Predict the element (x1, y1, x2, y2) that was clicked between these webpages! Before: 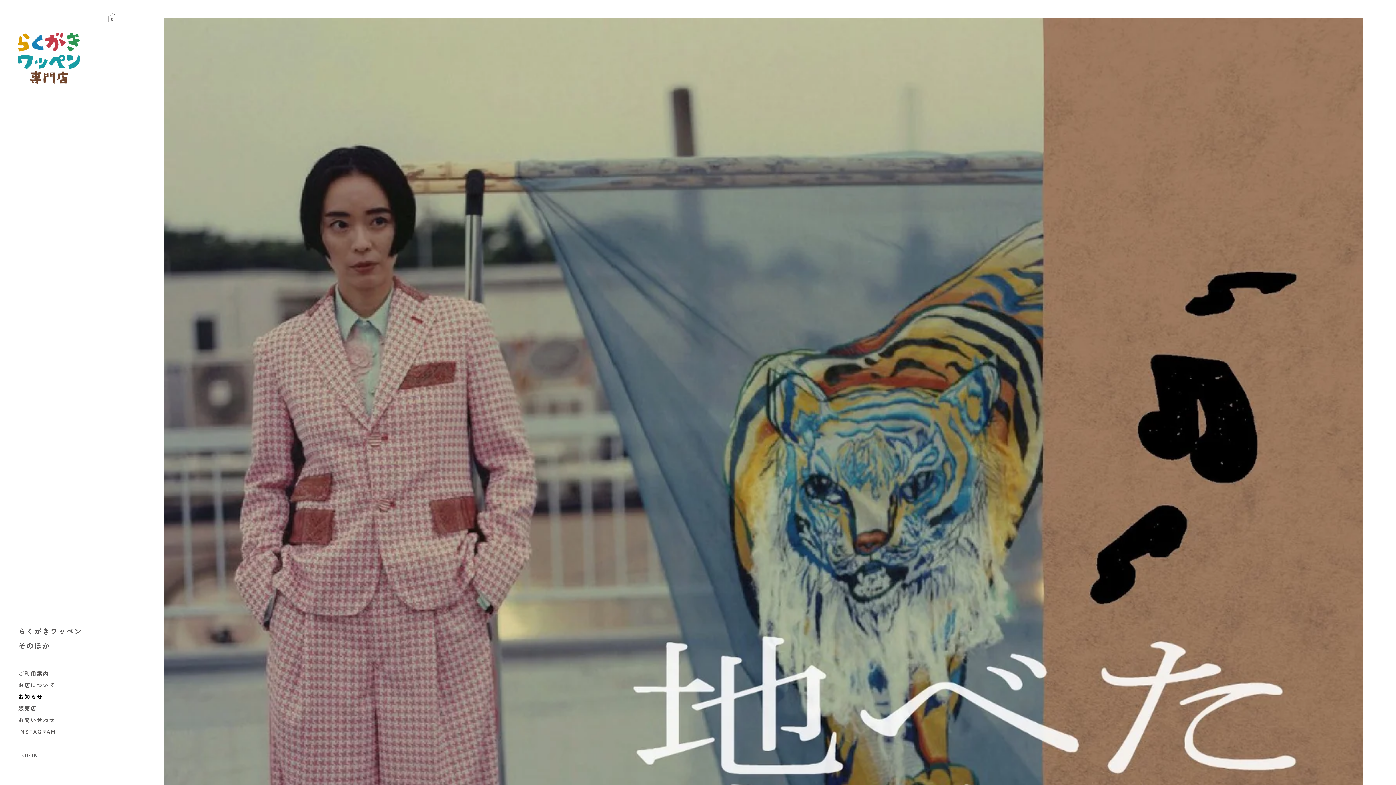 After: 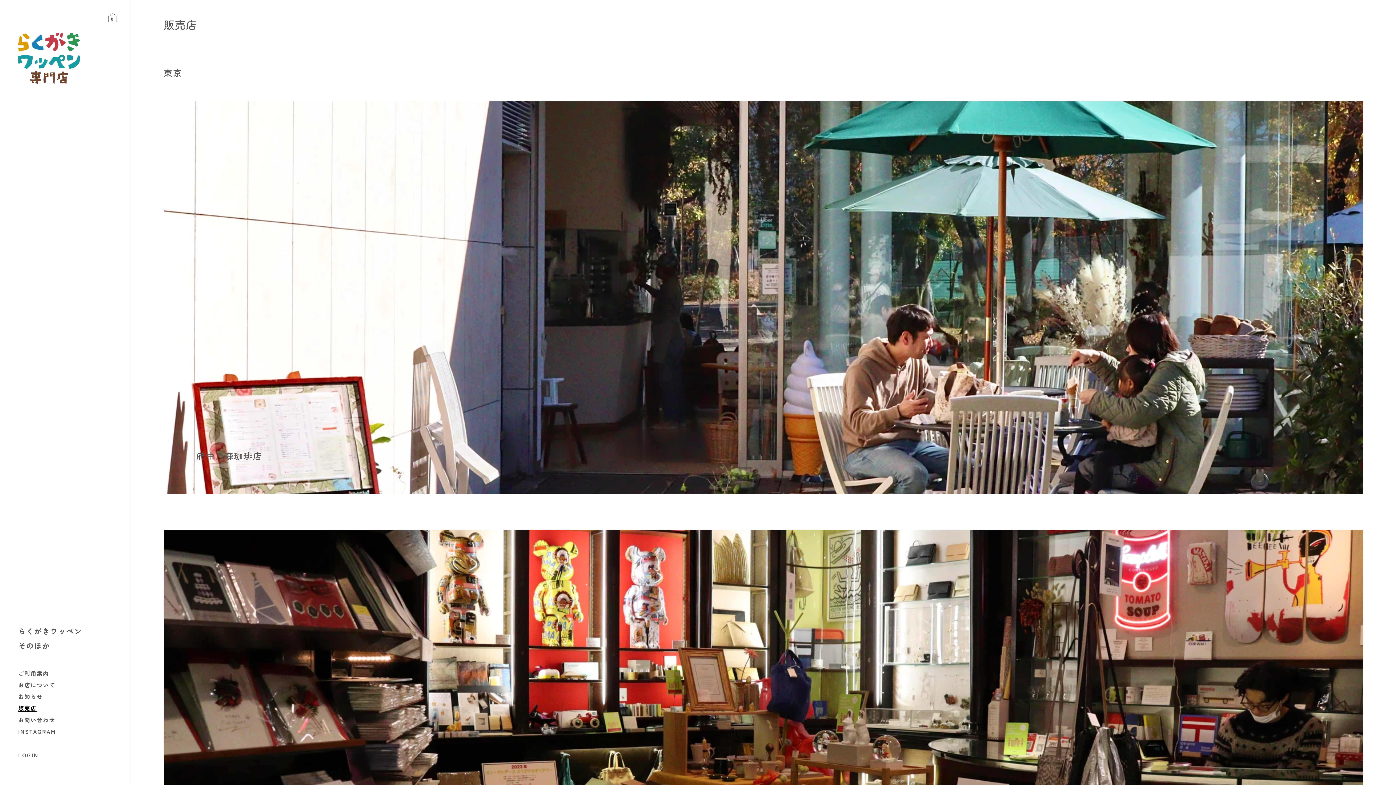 Action: bbox: (0, 702, 130, 714) label: 販売店